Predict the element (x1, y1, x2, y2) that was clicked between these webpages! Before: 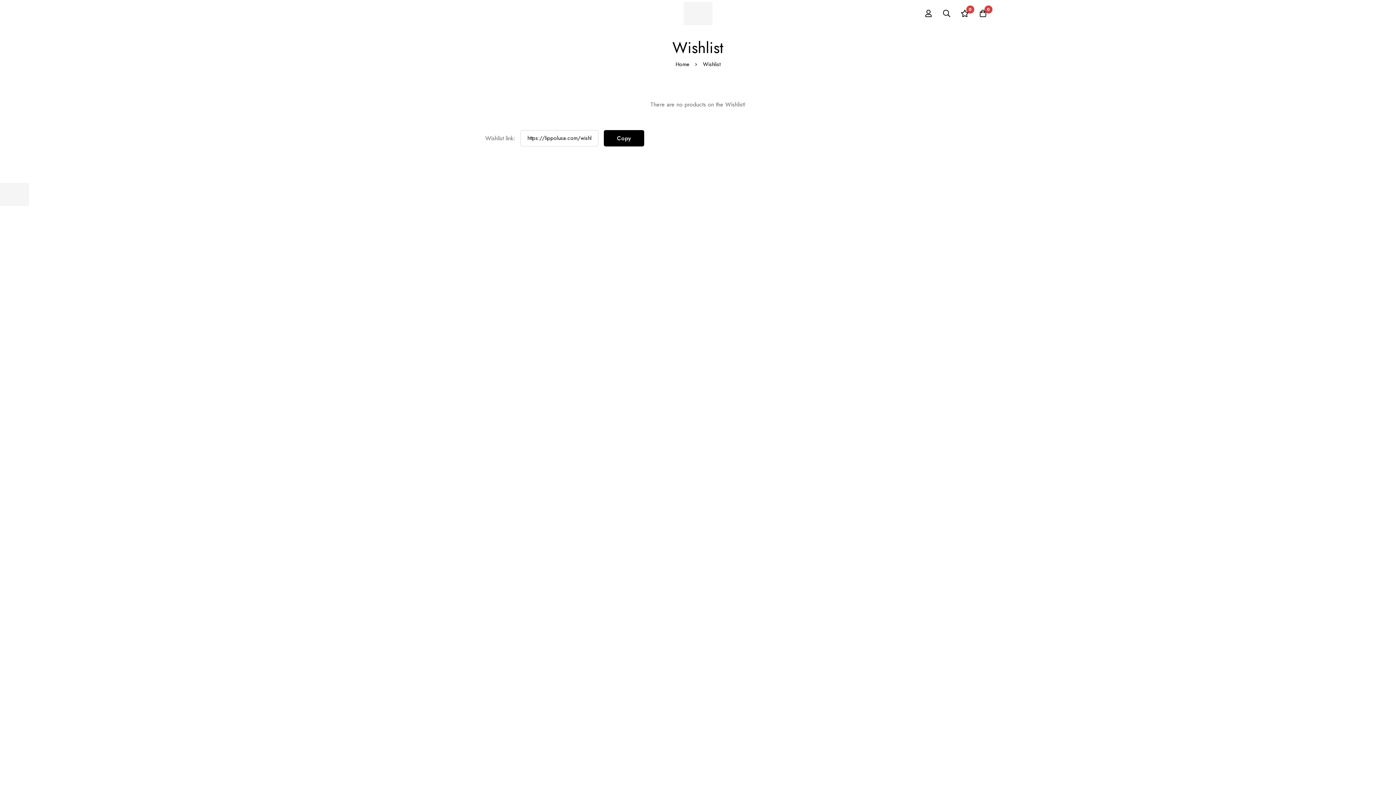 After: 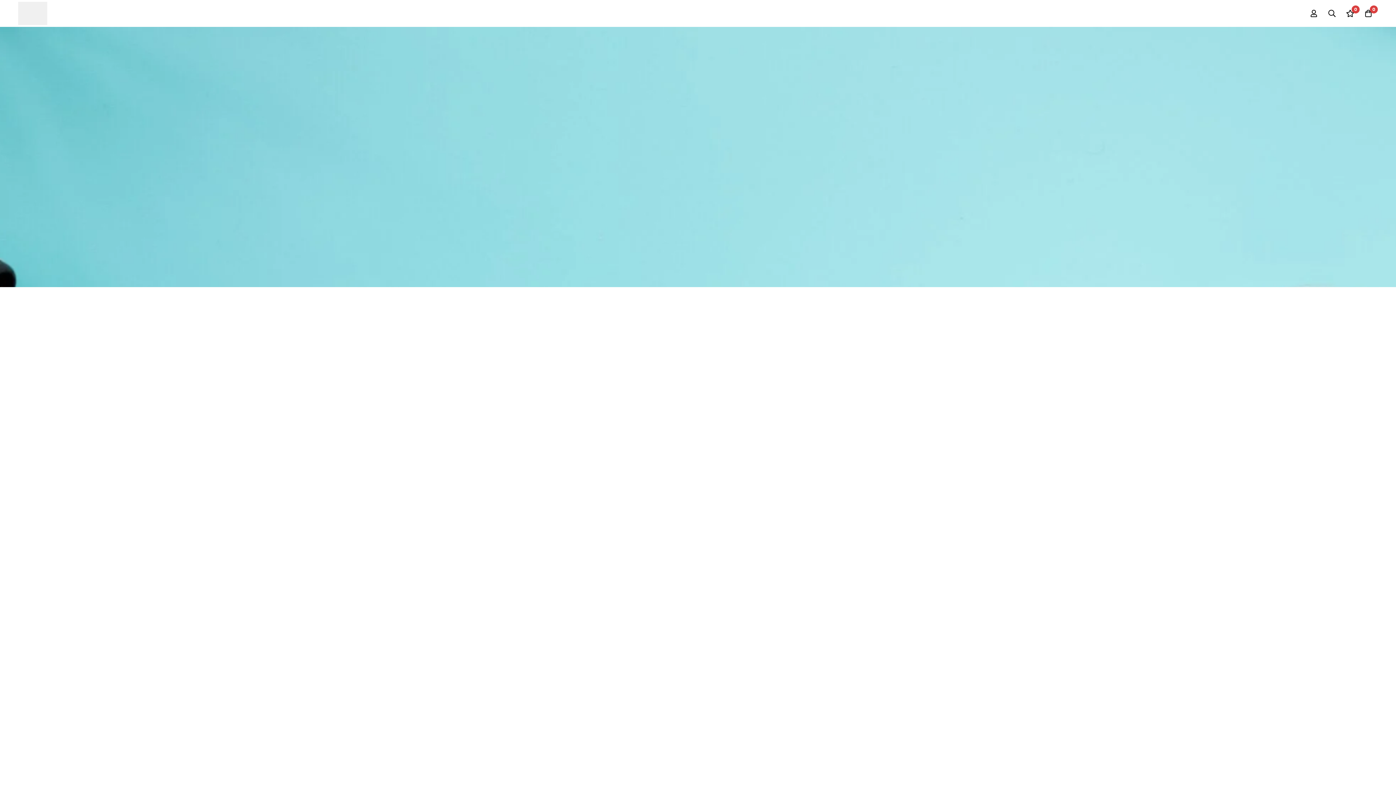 Action: bbox: (683, 0, 712, 26)